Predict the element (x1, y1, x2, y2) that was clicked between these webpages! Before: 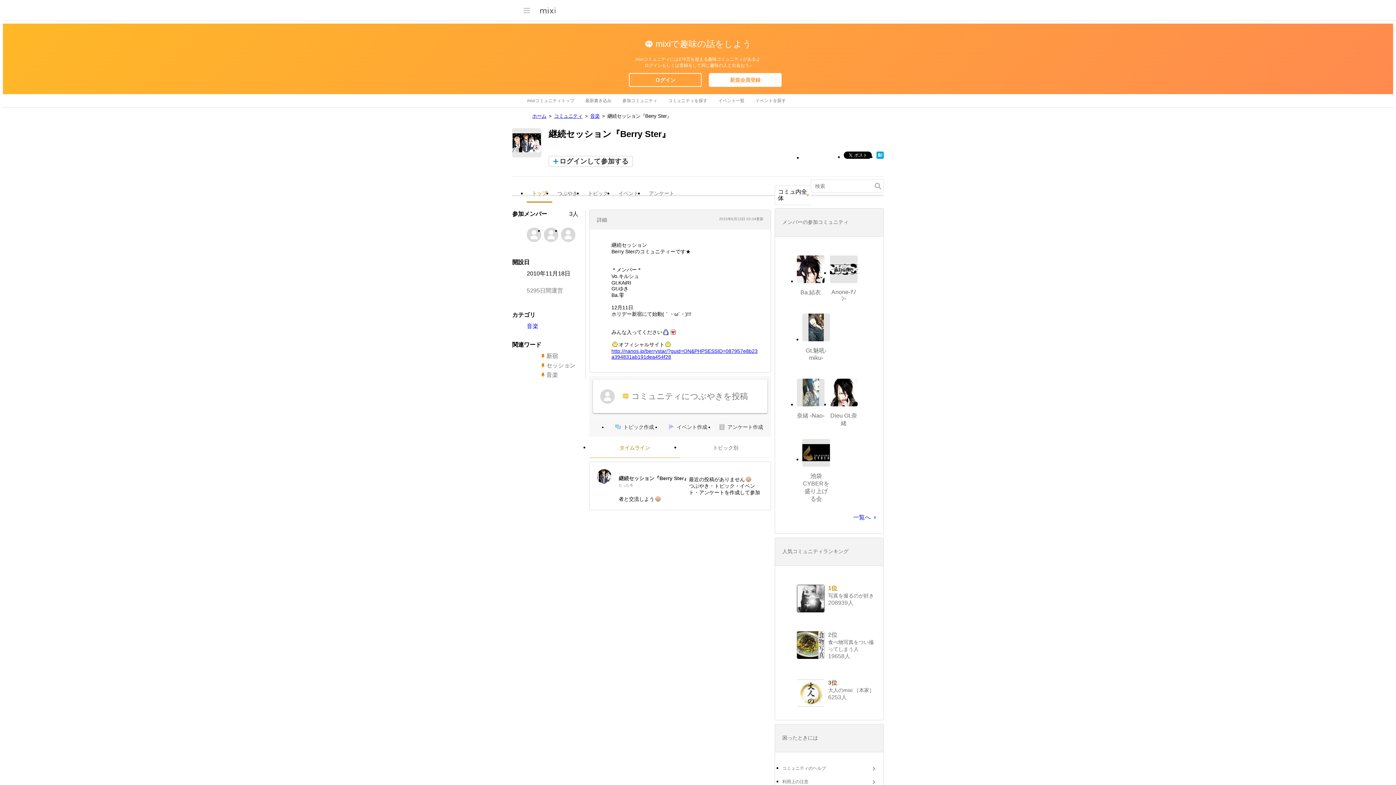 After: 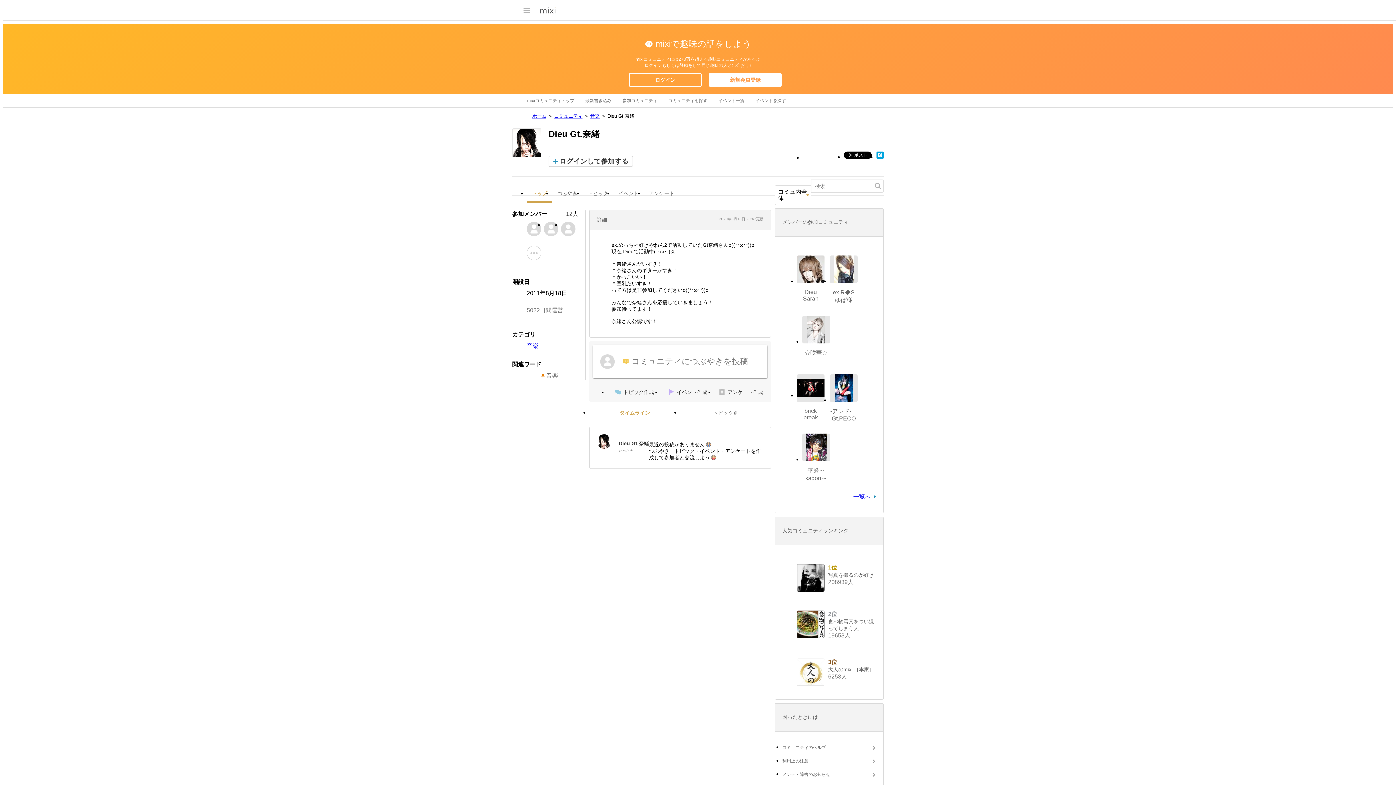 Action: bbox: (830, 378, 857, 406)